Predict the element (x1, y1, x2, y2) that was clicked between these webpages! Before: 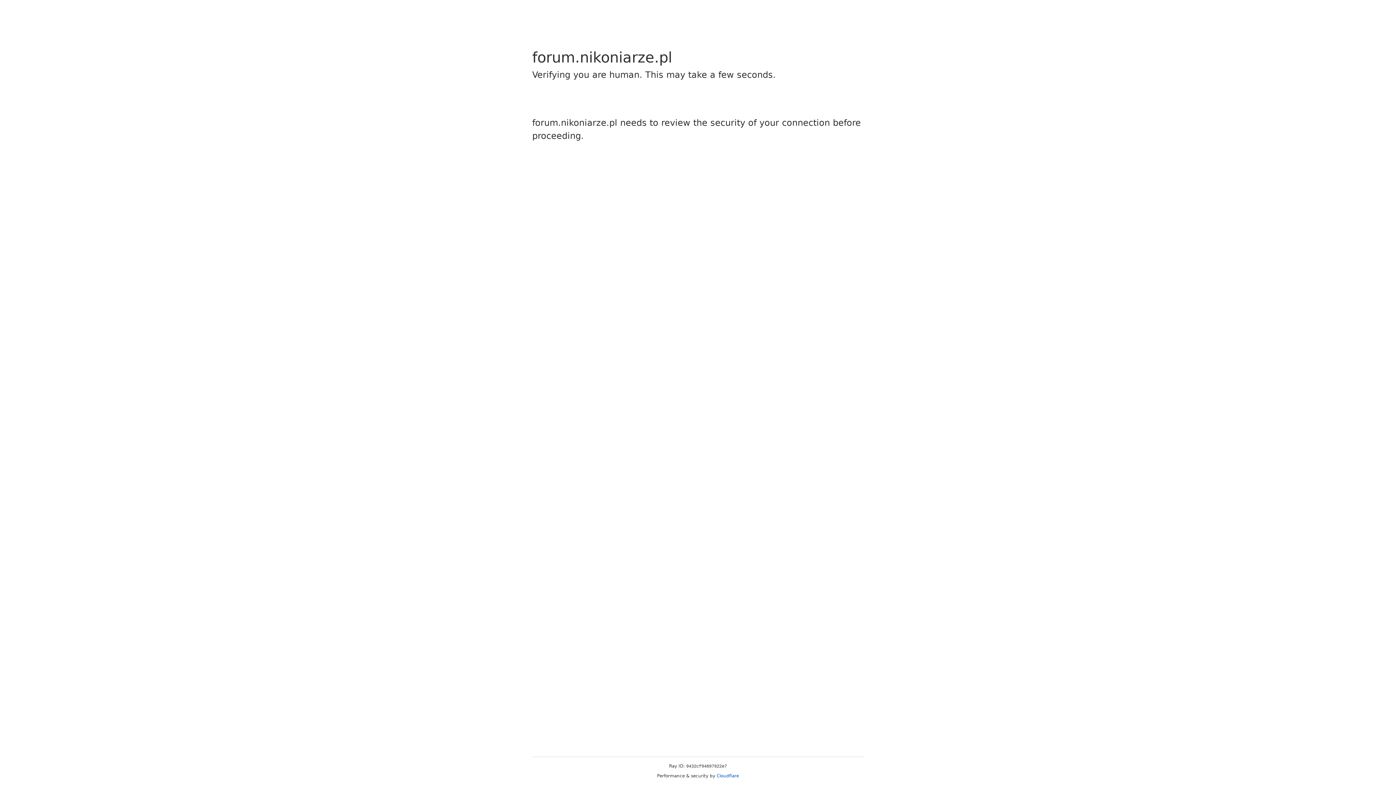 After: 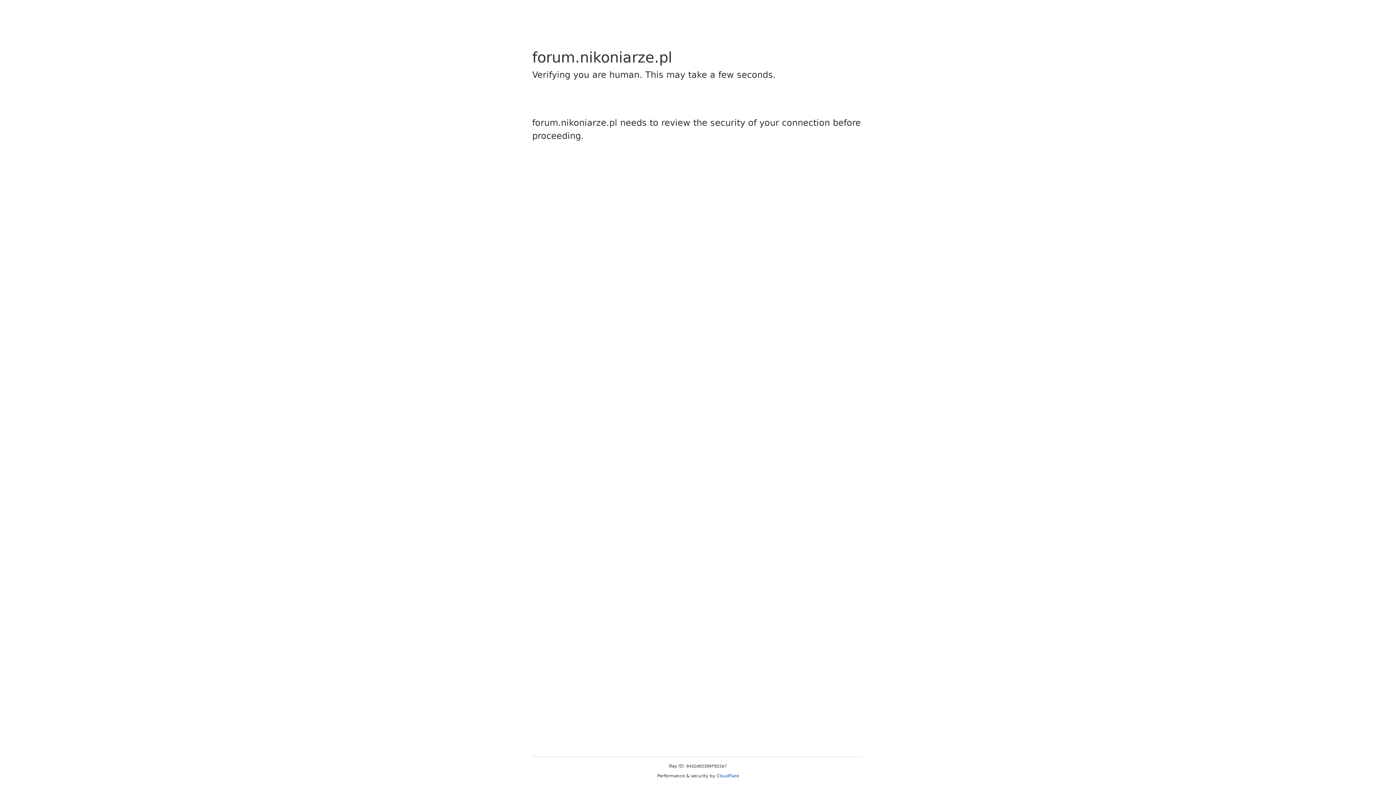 Action: label: Cloudflare bbox: (716, 773, 739, 778)